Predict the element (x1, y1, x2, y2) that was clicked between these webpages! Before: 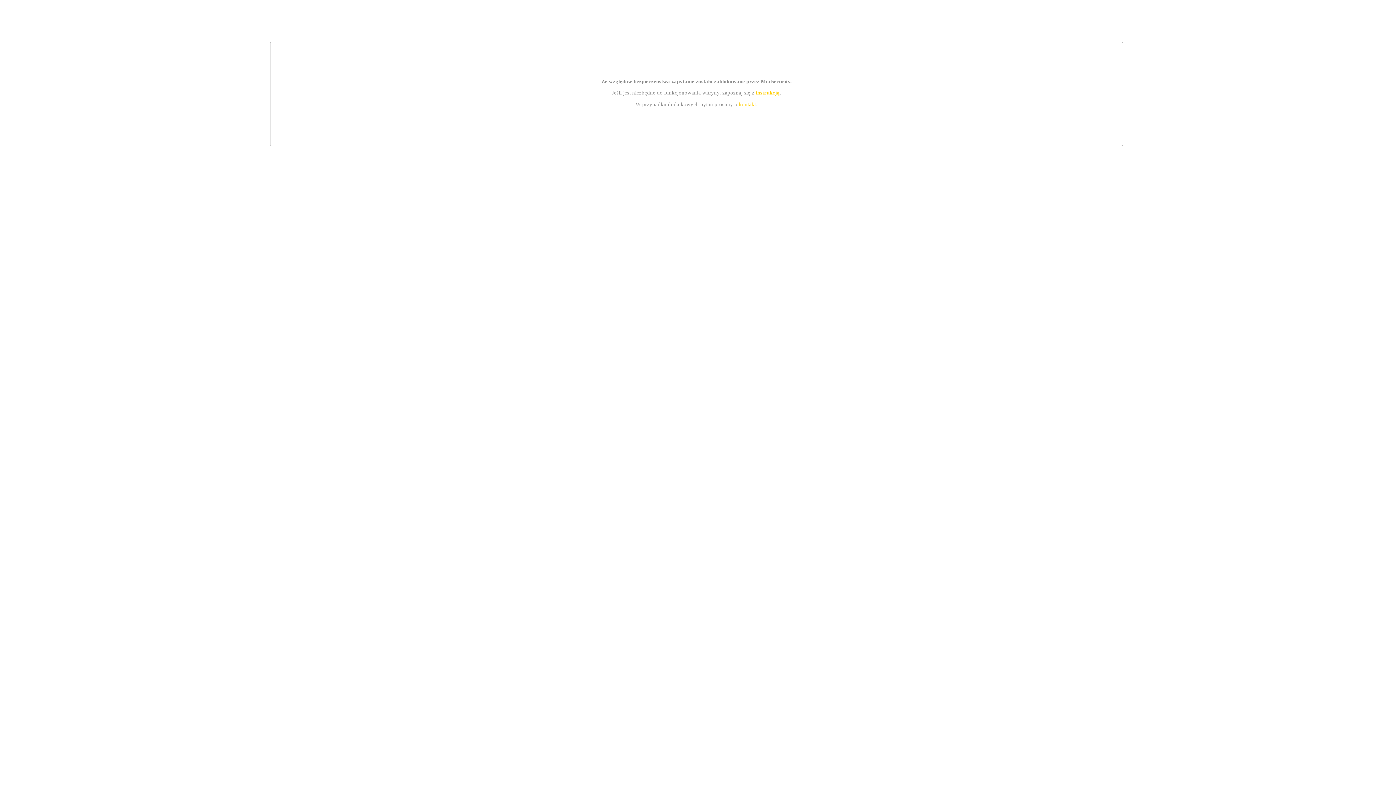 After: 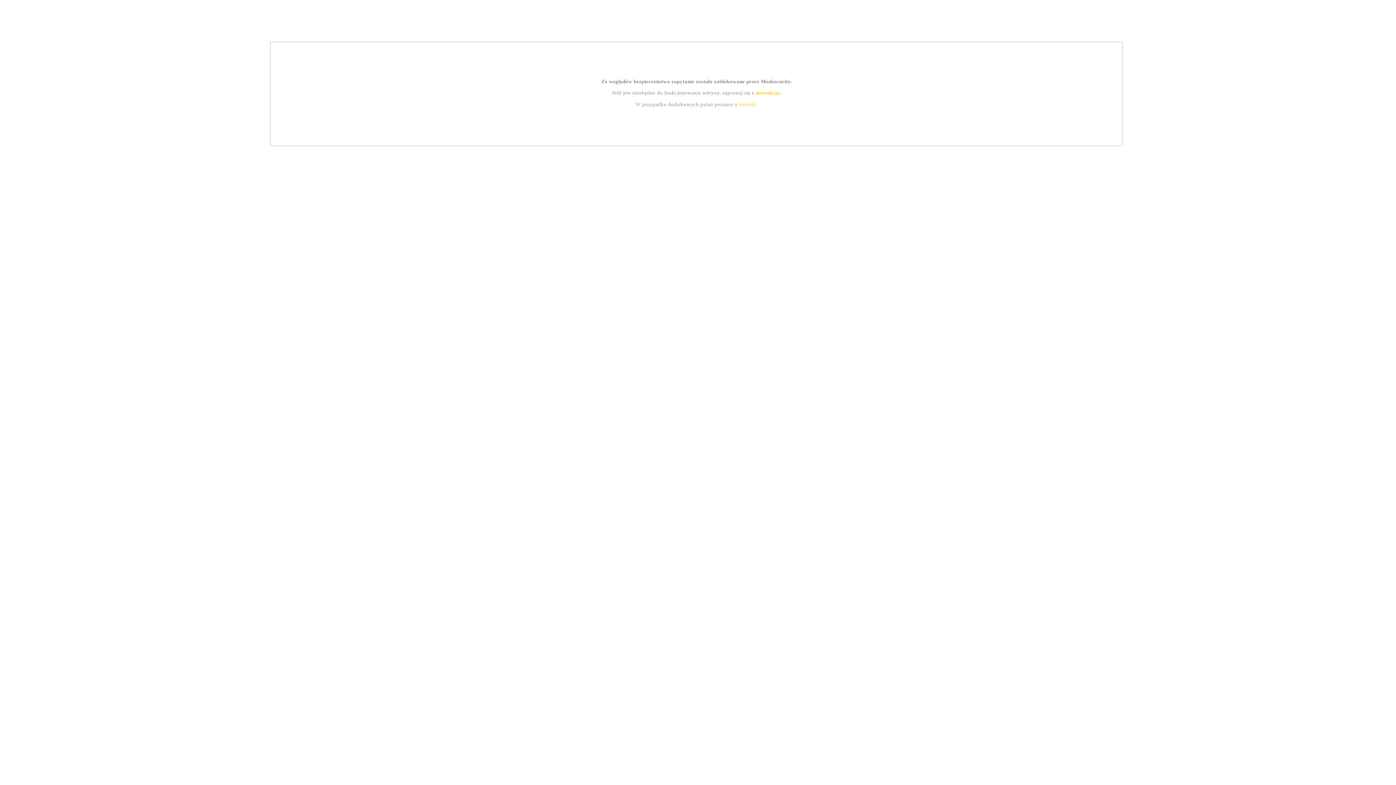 Action: label: instrukcją bbox: (755, 89, 779, 95)